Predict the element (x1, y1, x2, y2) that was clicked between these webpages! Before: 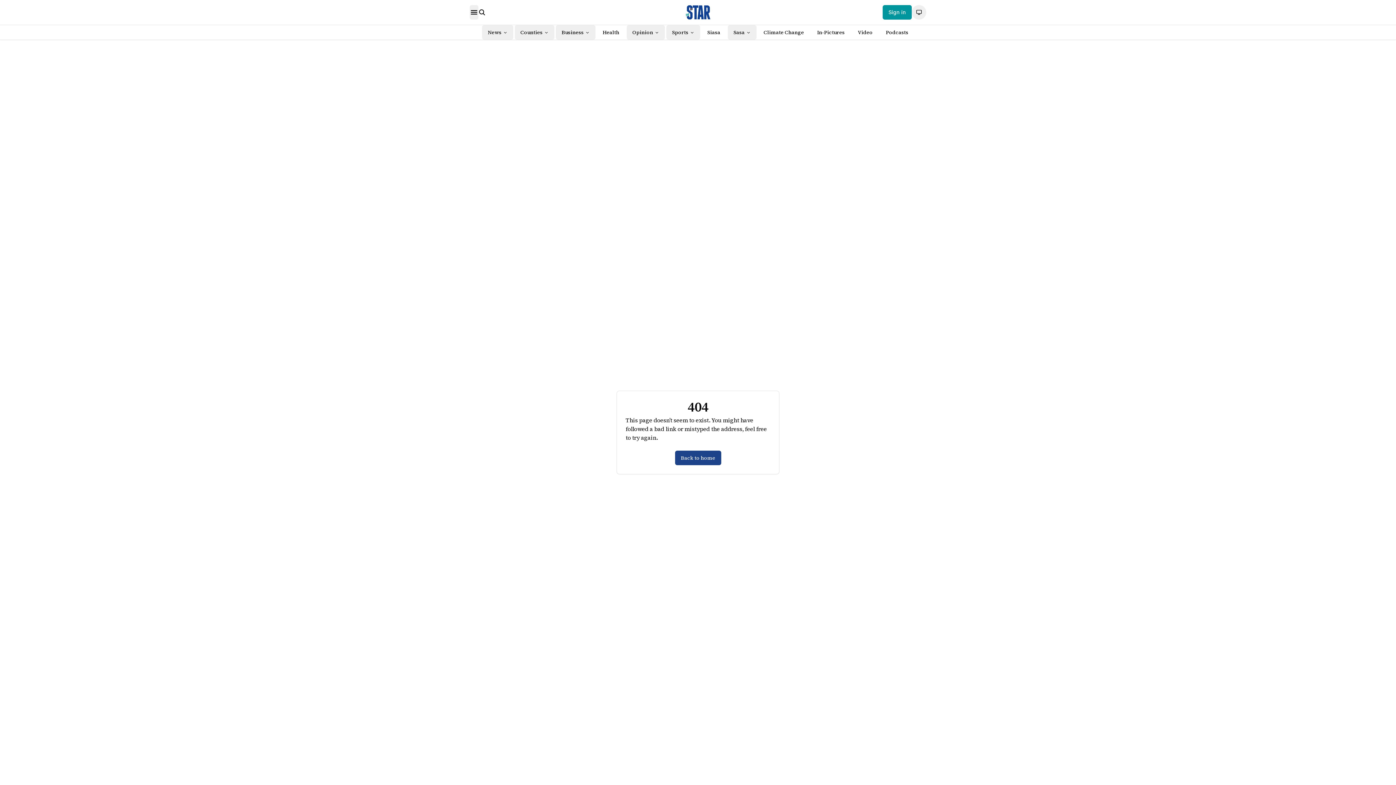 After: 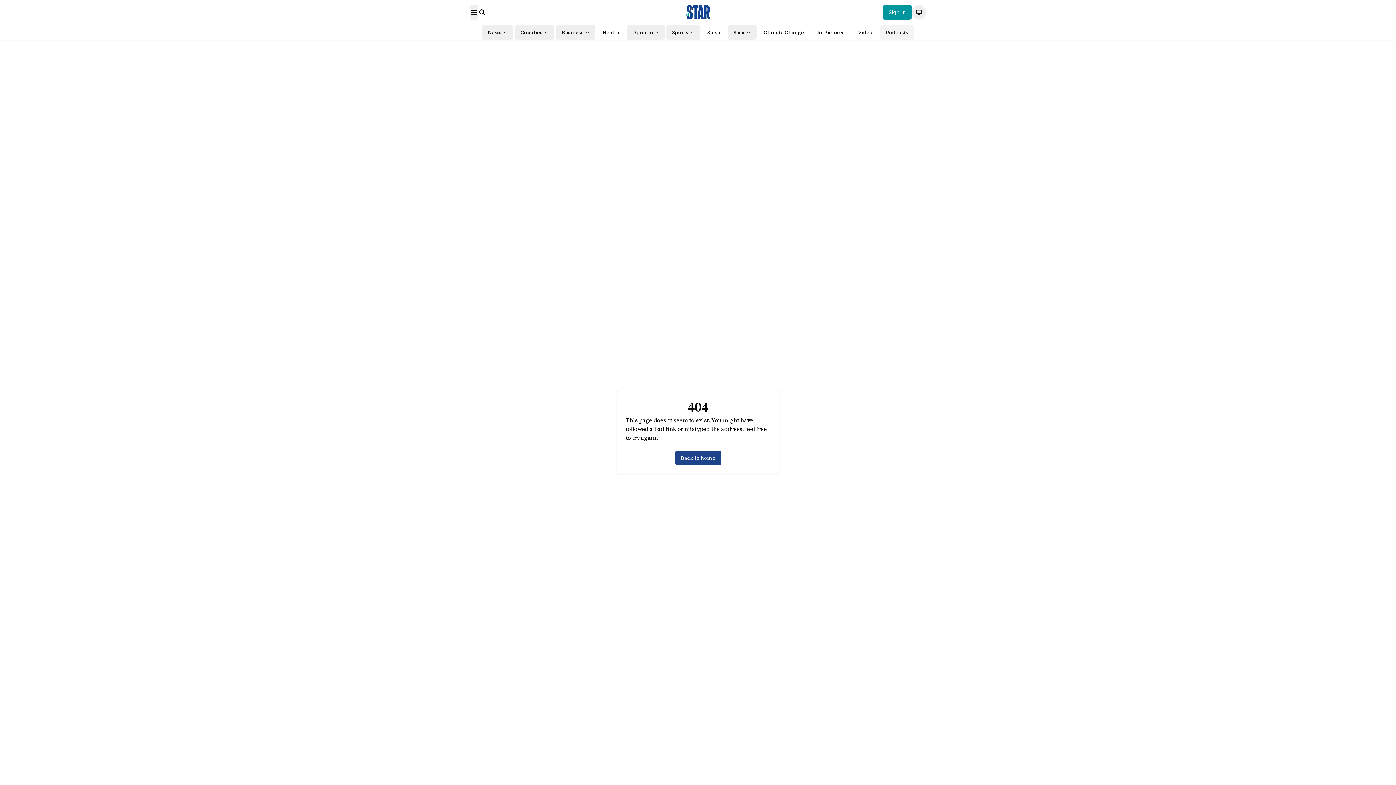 Action: label: Podcasts bbox: (880, 25, 914, 39)